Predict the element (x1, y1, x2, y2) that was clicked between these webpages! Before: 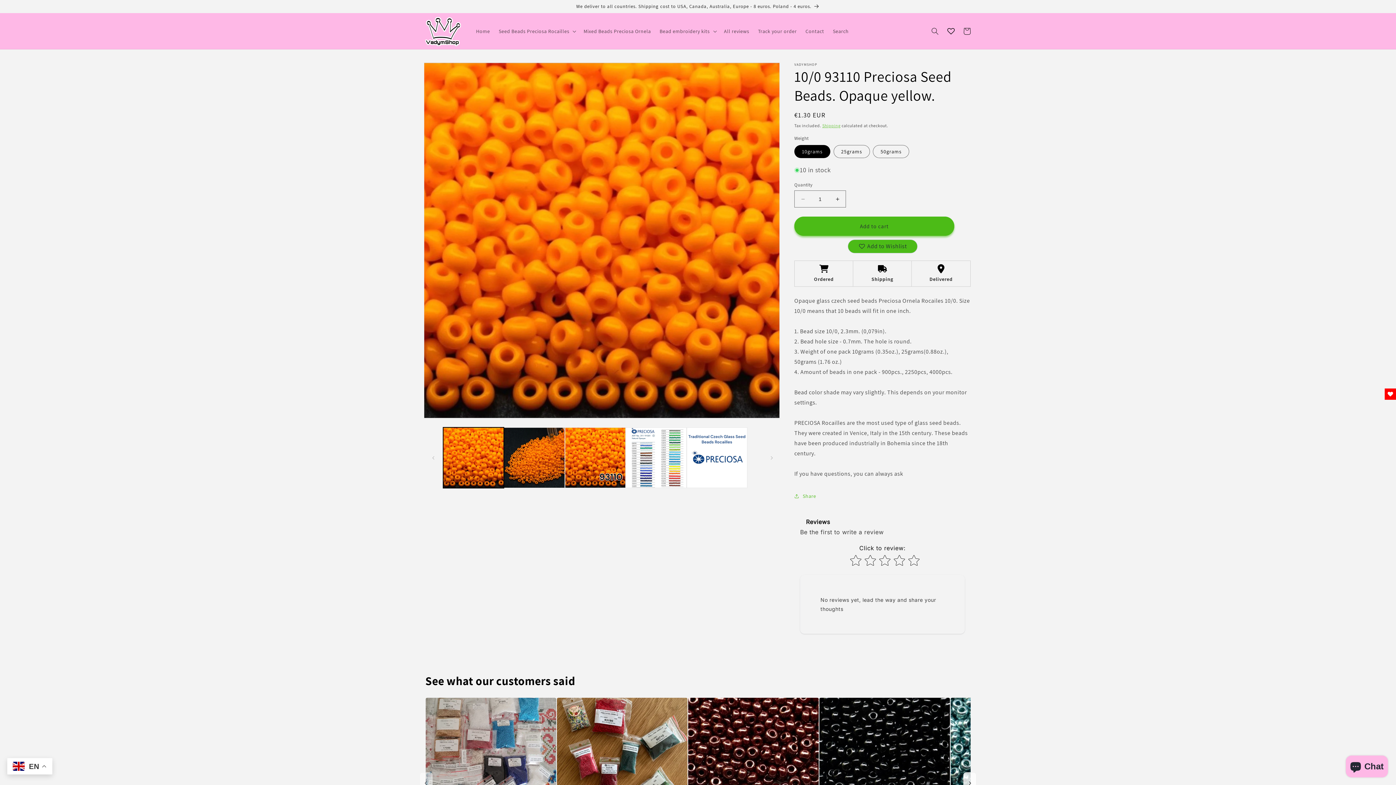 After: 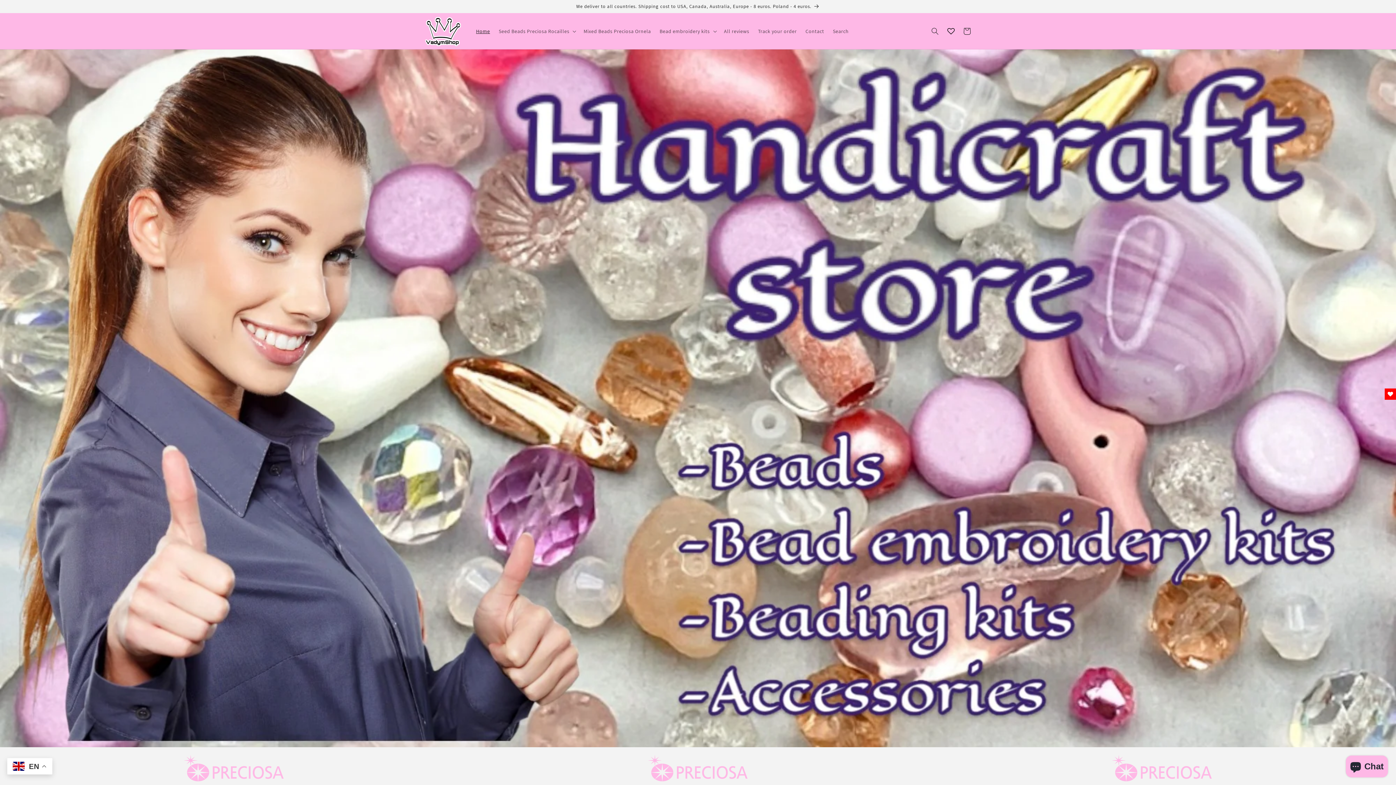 Action: bbox: (471, 23, 494, 38) label: Home